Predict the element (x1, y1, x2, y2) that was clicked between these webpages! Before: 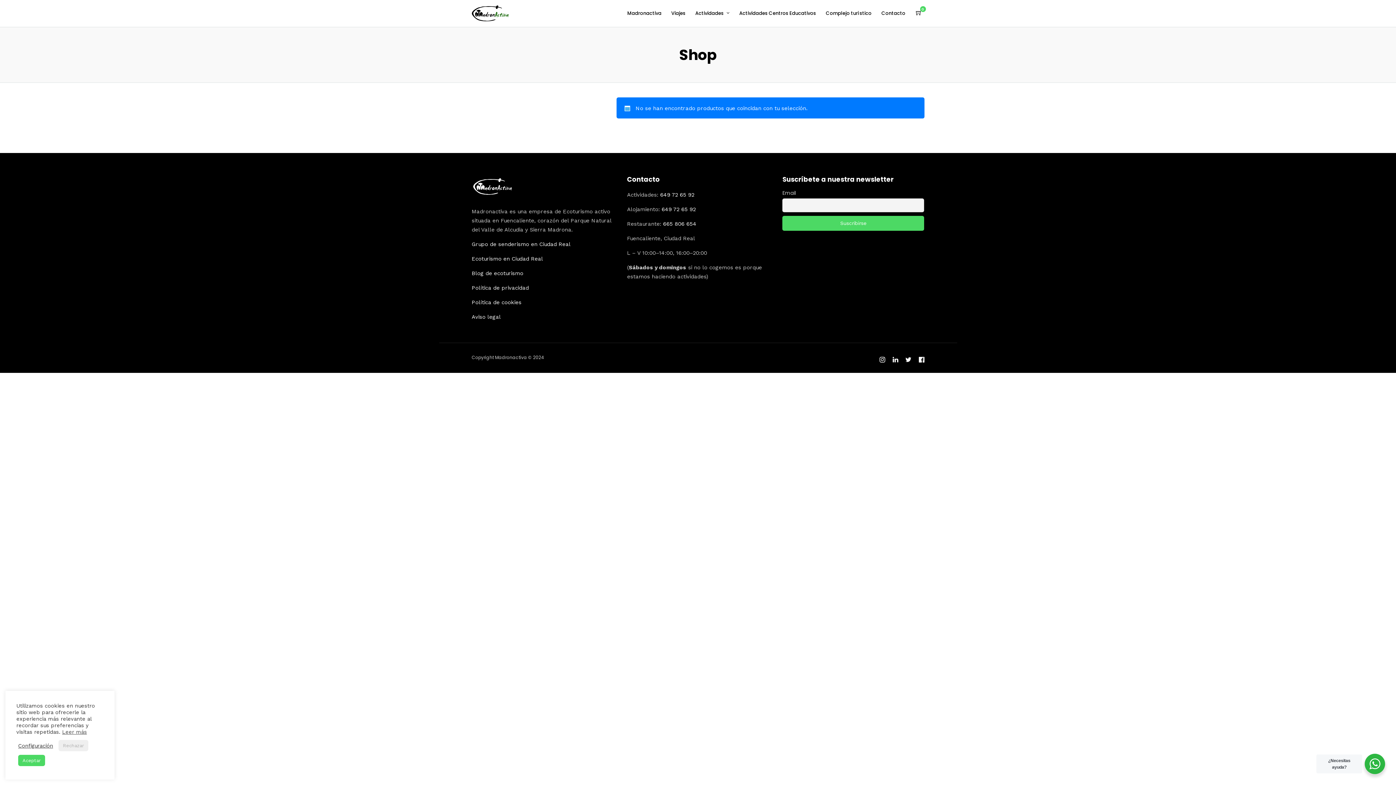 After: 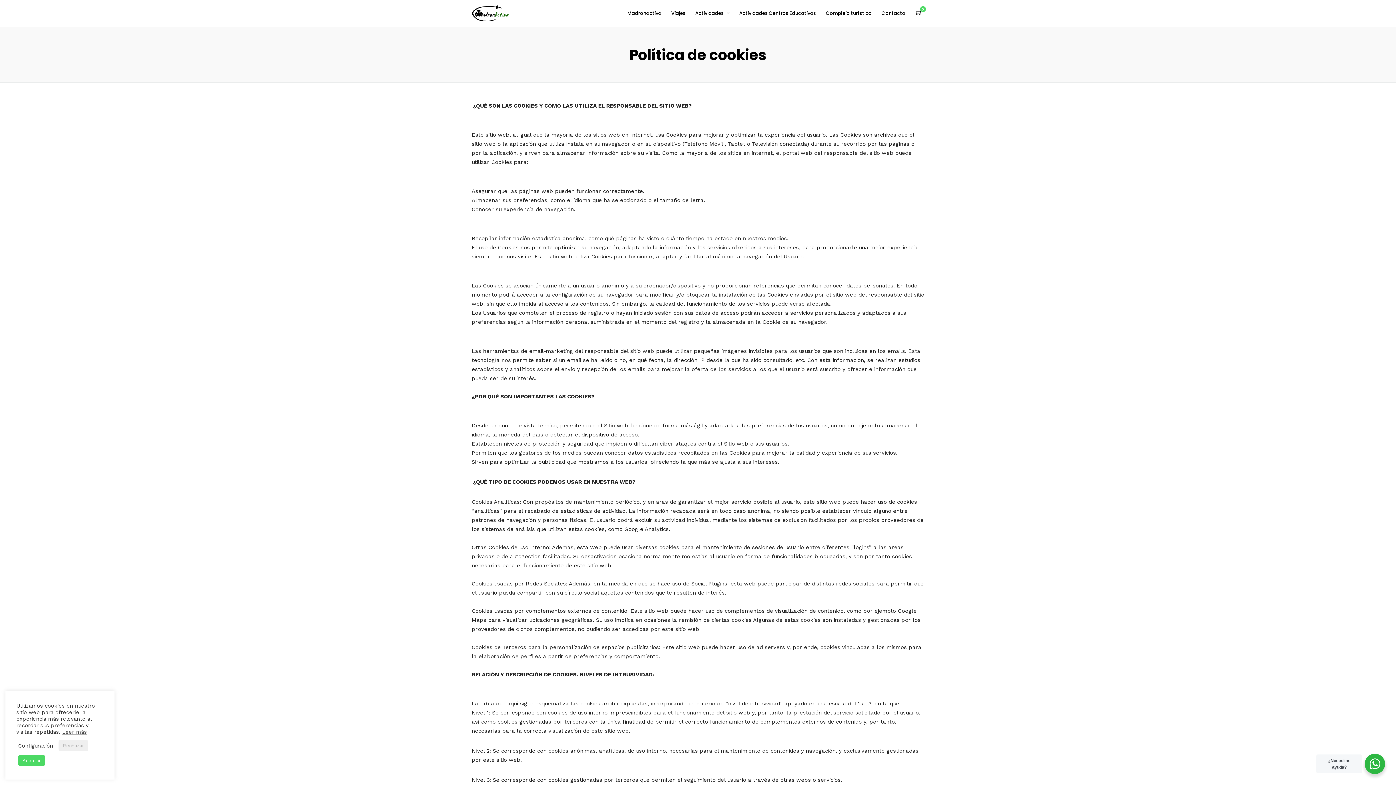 Action: bbox: (471, 299, 521, 305) label: Política de cookies